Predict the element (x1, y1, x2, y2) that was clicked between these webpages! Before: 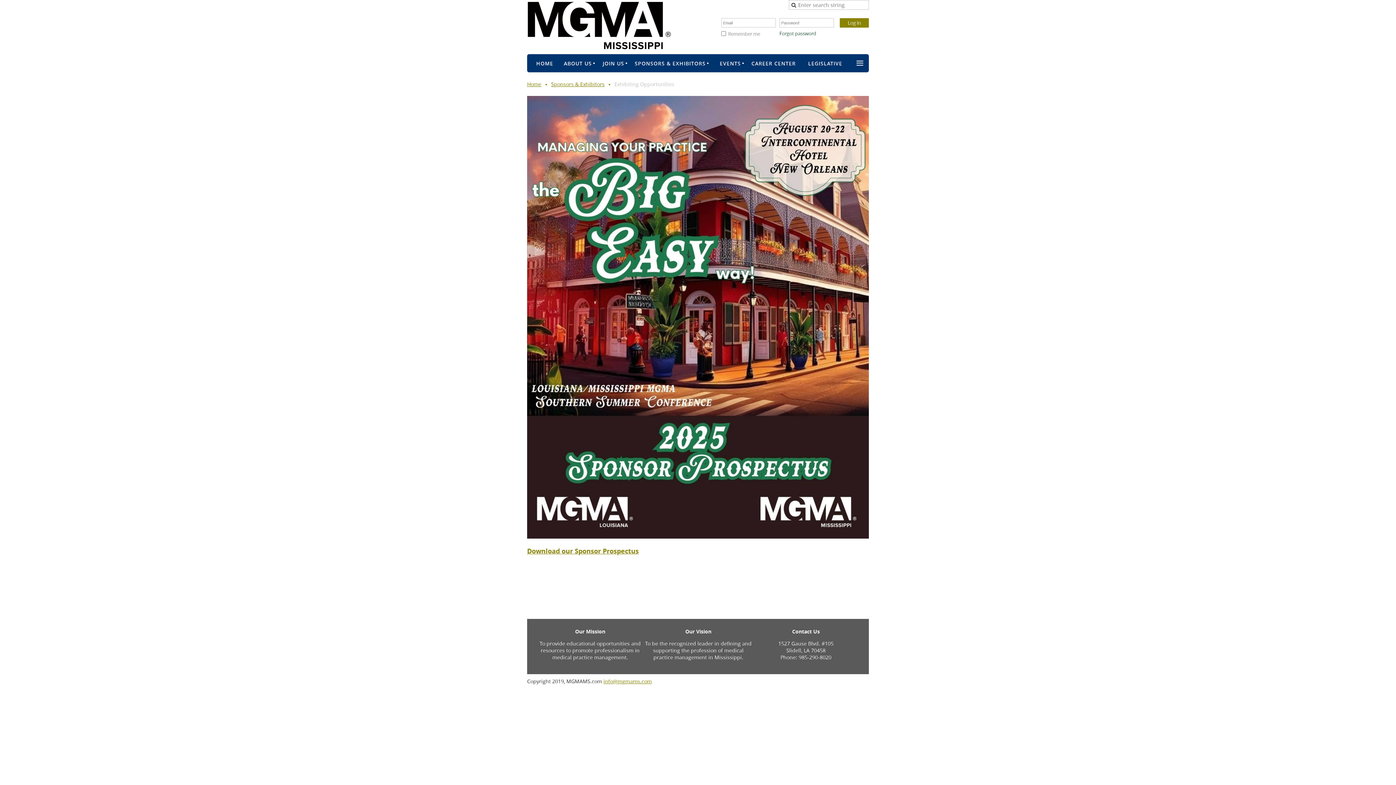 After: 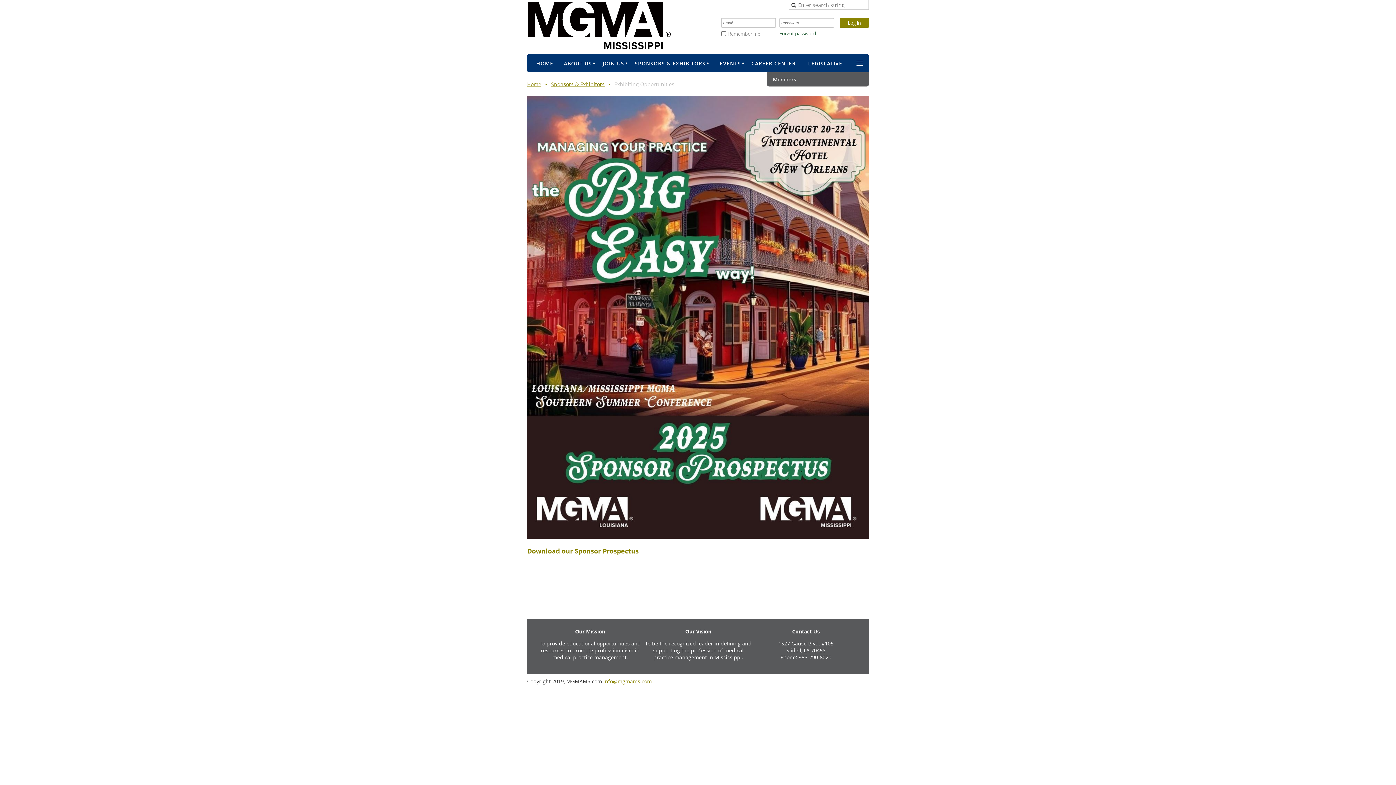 Action: label: ≡ bbox: (851, 54, 869, 72)